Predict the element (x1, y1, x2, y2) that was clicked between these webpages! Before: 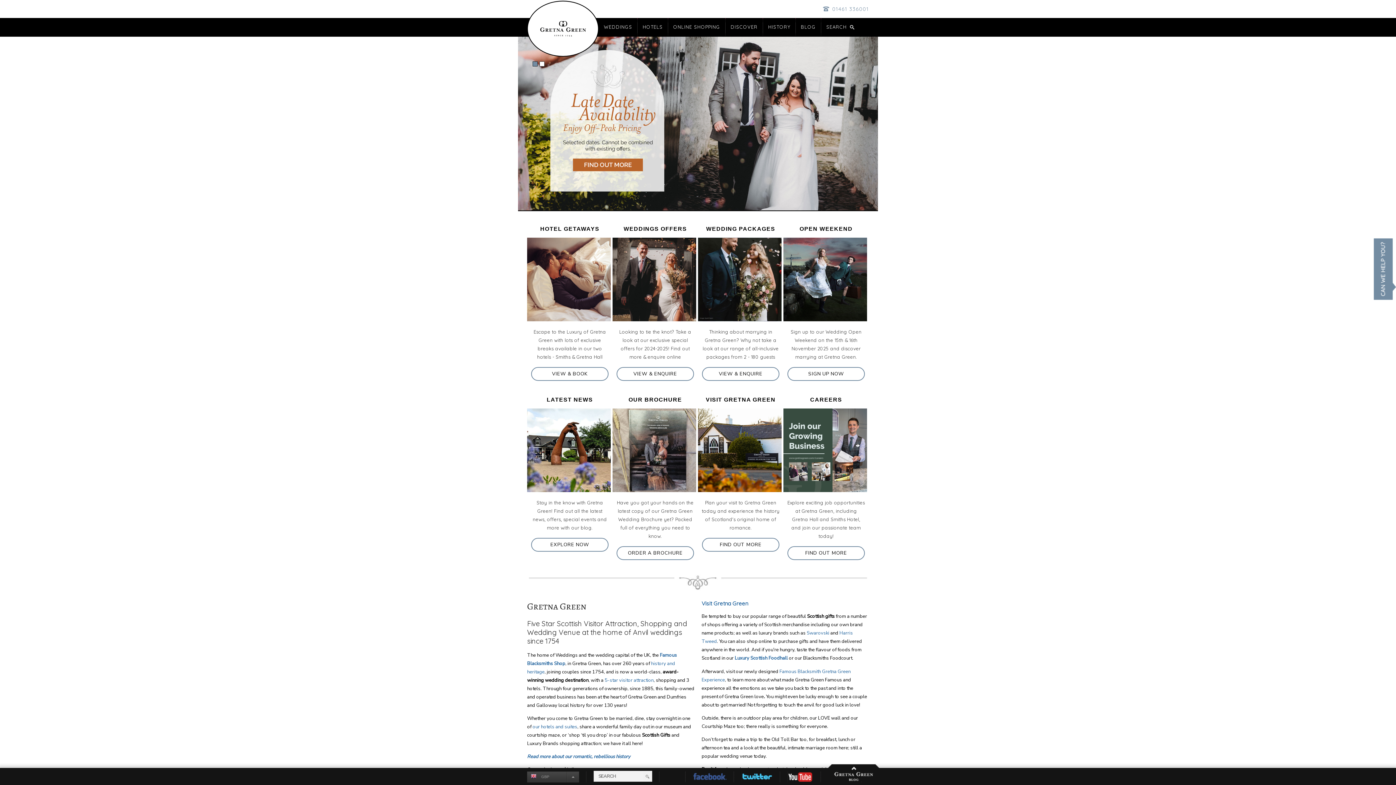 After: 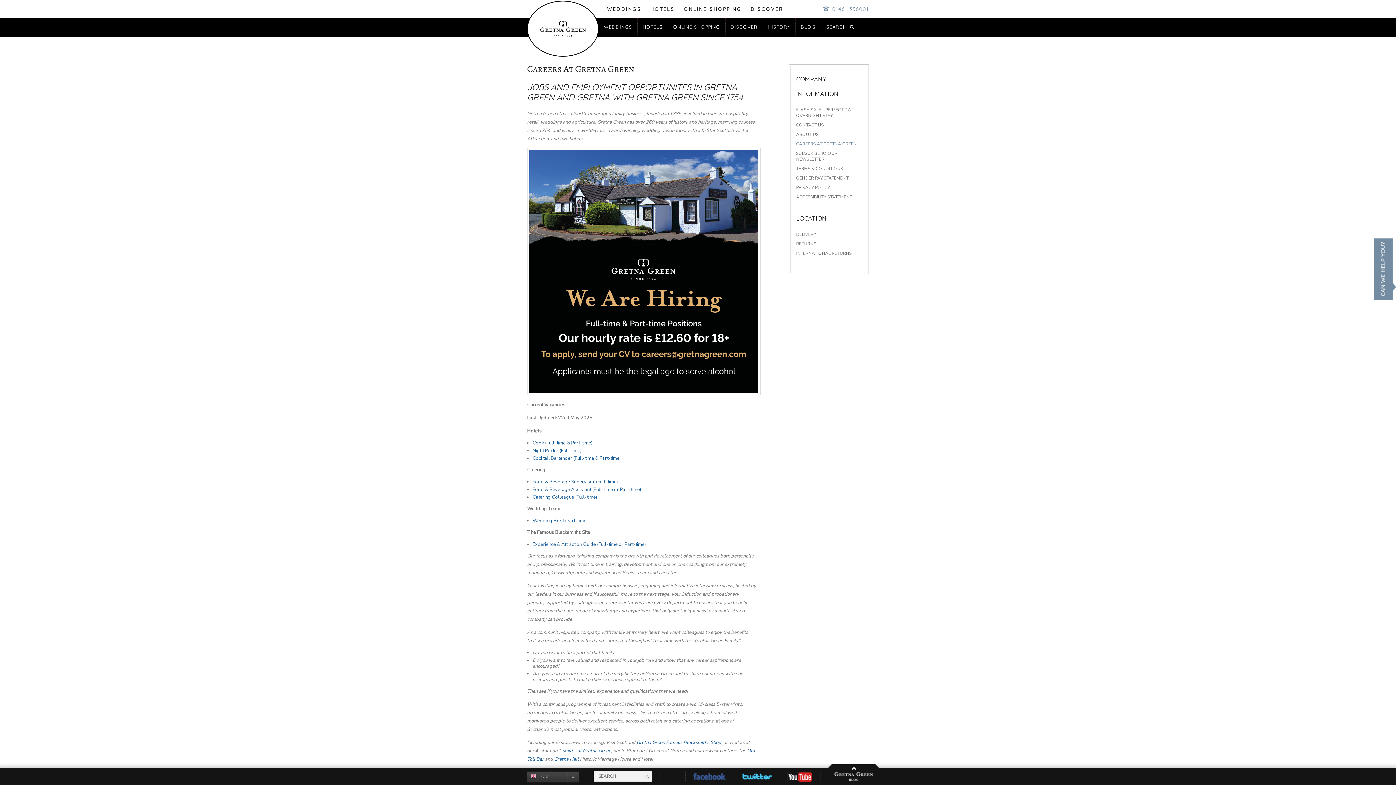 Action: label: CAREERS

Explore exciting job opportunities at Gretna Green, including Gretna Hall and Smiths Hotel, and join our passionate team today!

FIND OUT MORE bbox: (783, 396, 869, 560)